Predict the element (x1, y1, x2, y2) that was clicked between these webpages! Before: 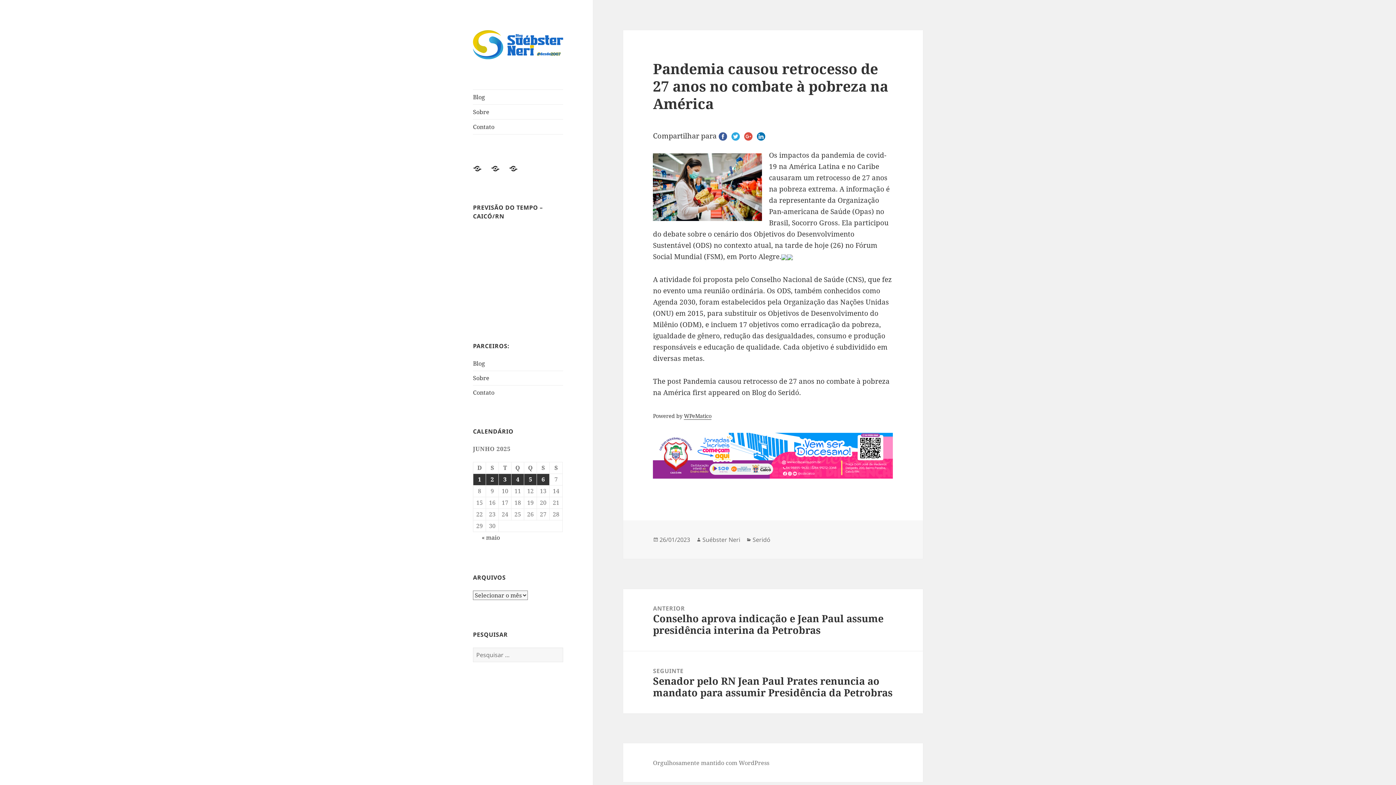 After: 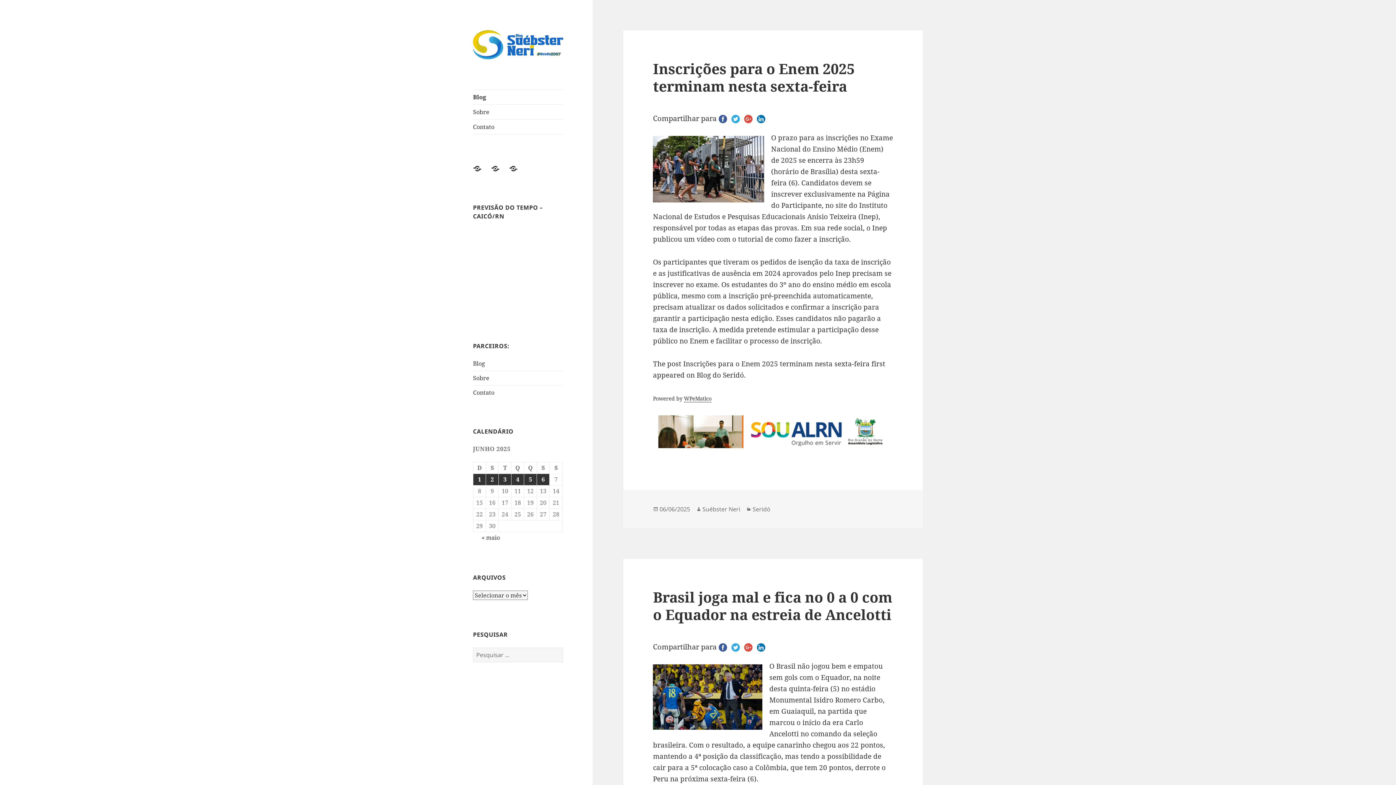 Action: bbox: (473, 39, 563, 48)